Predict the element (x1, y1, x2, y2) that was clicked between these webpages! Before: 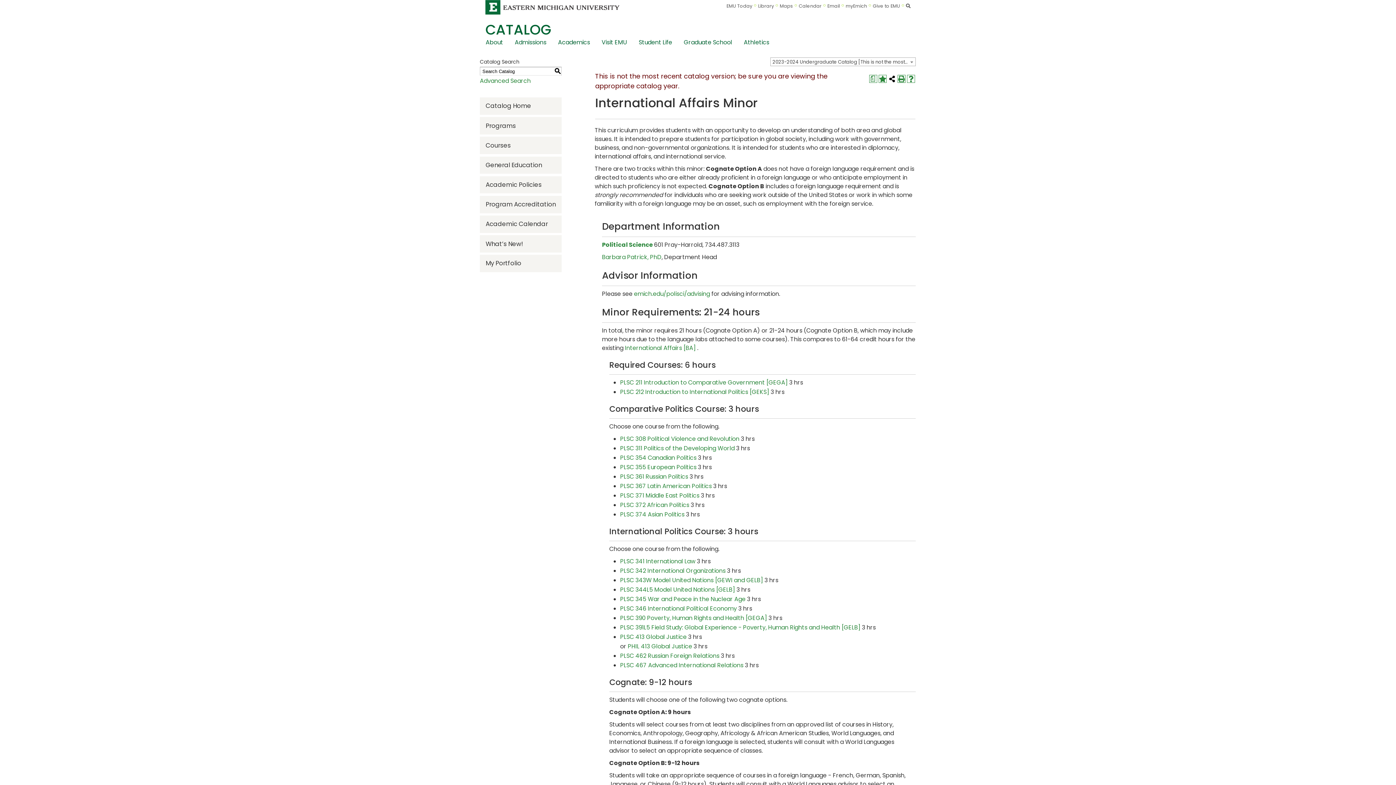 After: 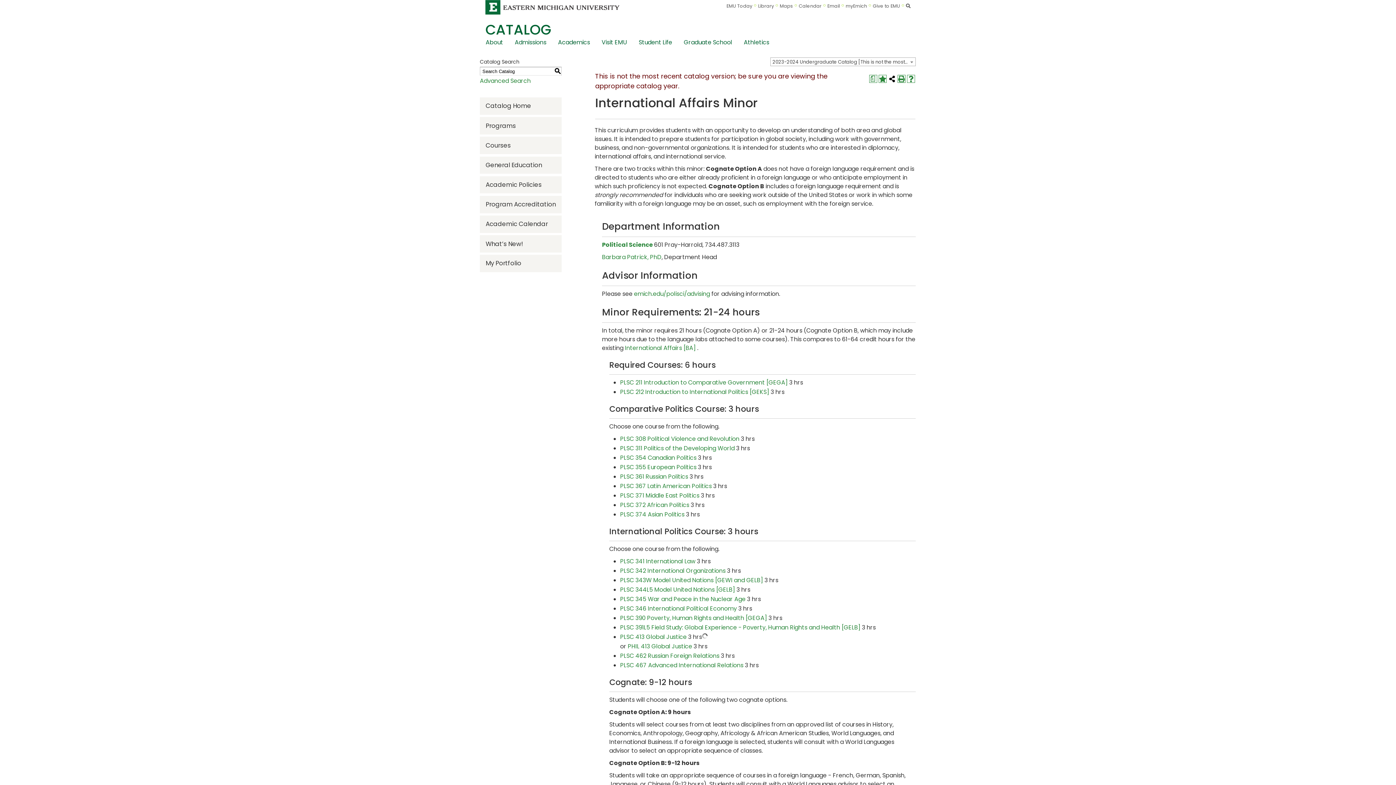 Action: bbox: (620, 633, 686, 641) label: PLSC 413 Global Justice